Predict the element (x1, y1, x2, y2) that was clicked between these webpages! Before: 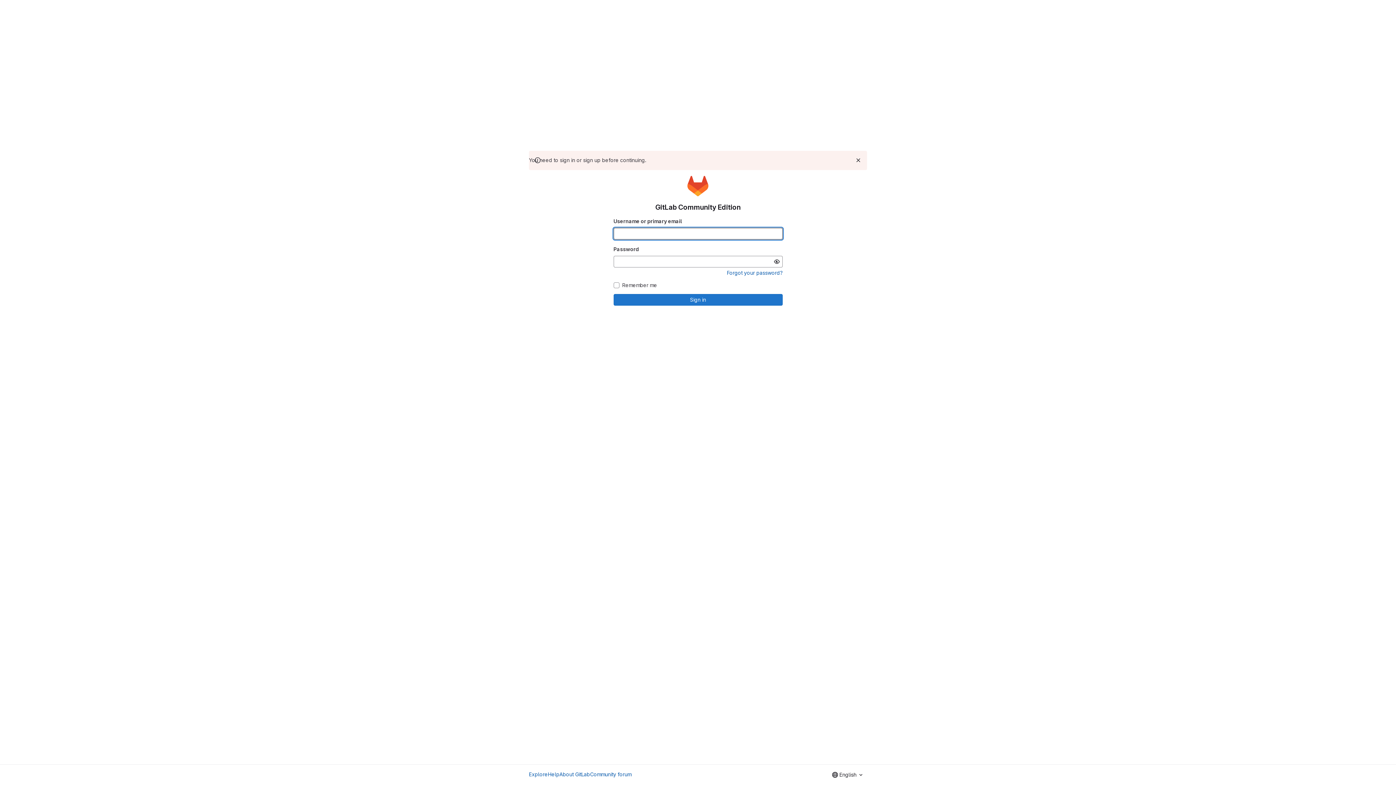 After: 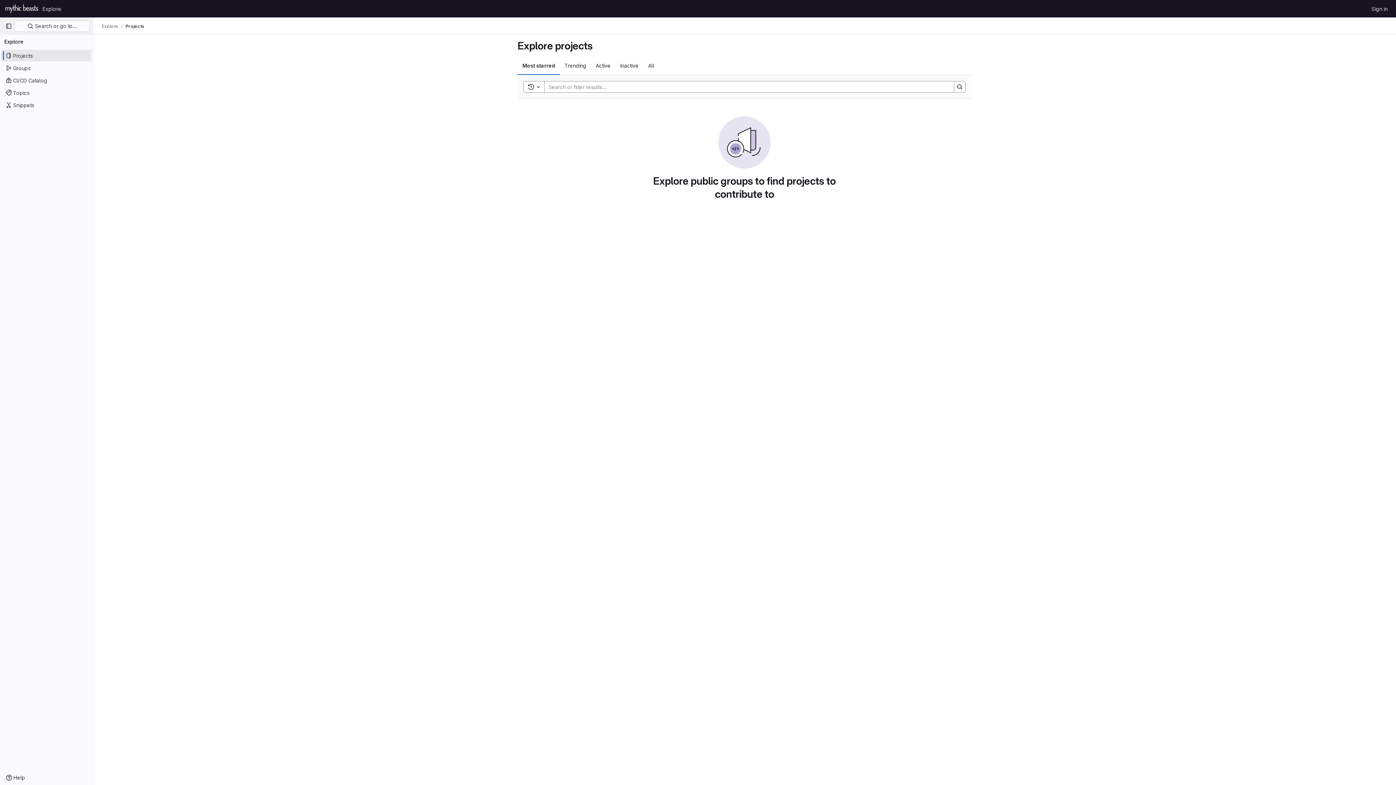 Action: bbox: (529, 770, 548, 778) label: Explore